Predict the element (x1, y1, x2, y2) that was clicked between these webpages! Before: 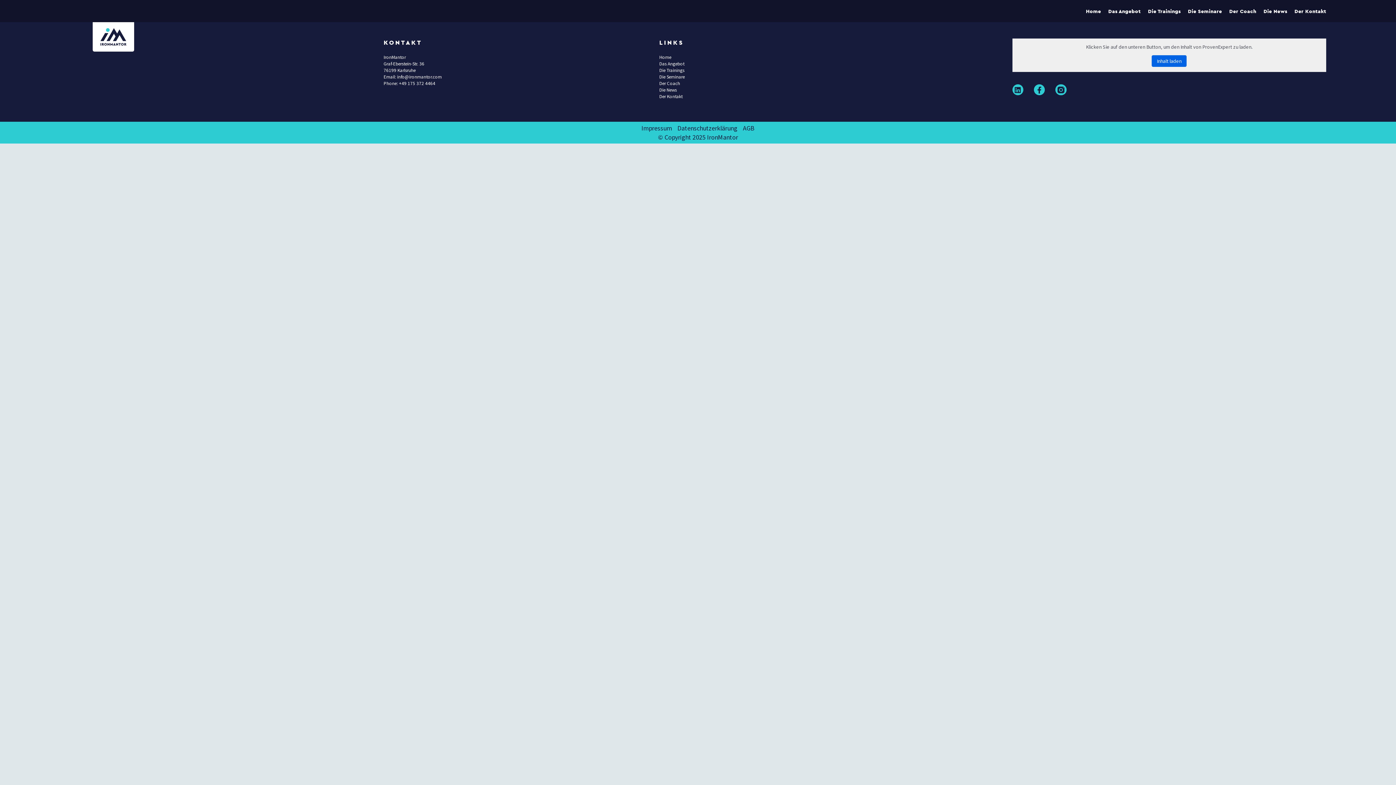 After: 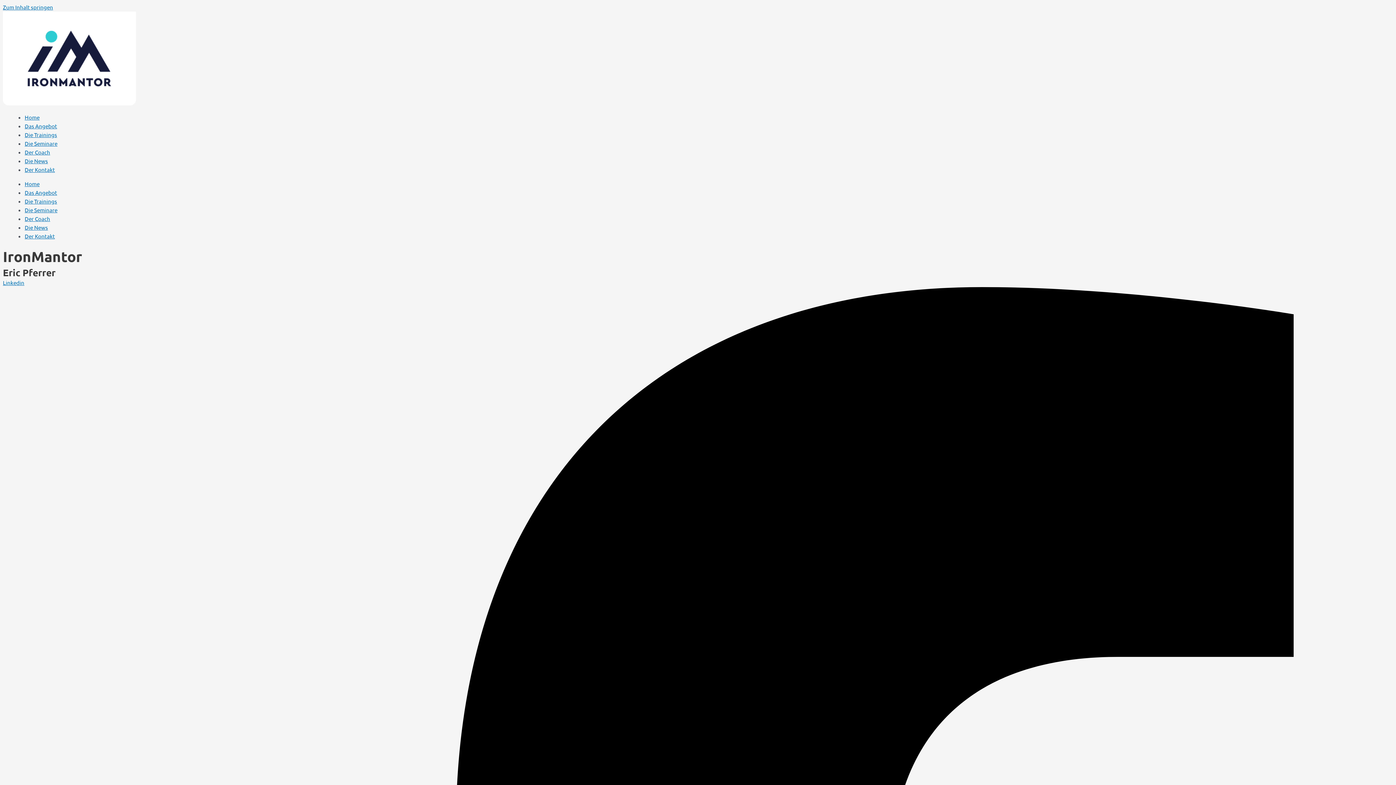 Action: bbox: (659, 80, 1012, 86) label: Der Coach